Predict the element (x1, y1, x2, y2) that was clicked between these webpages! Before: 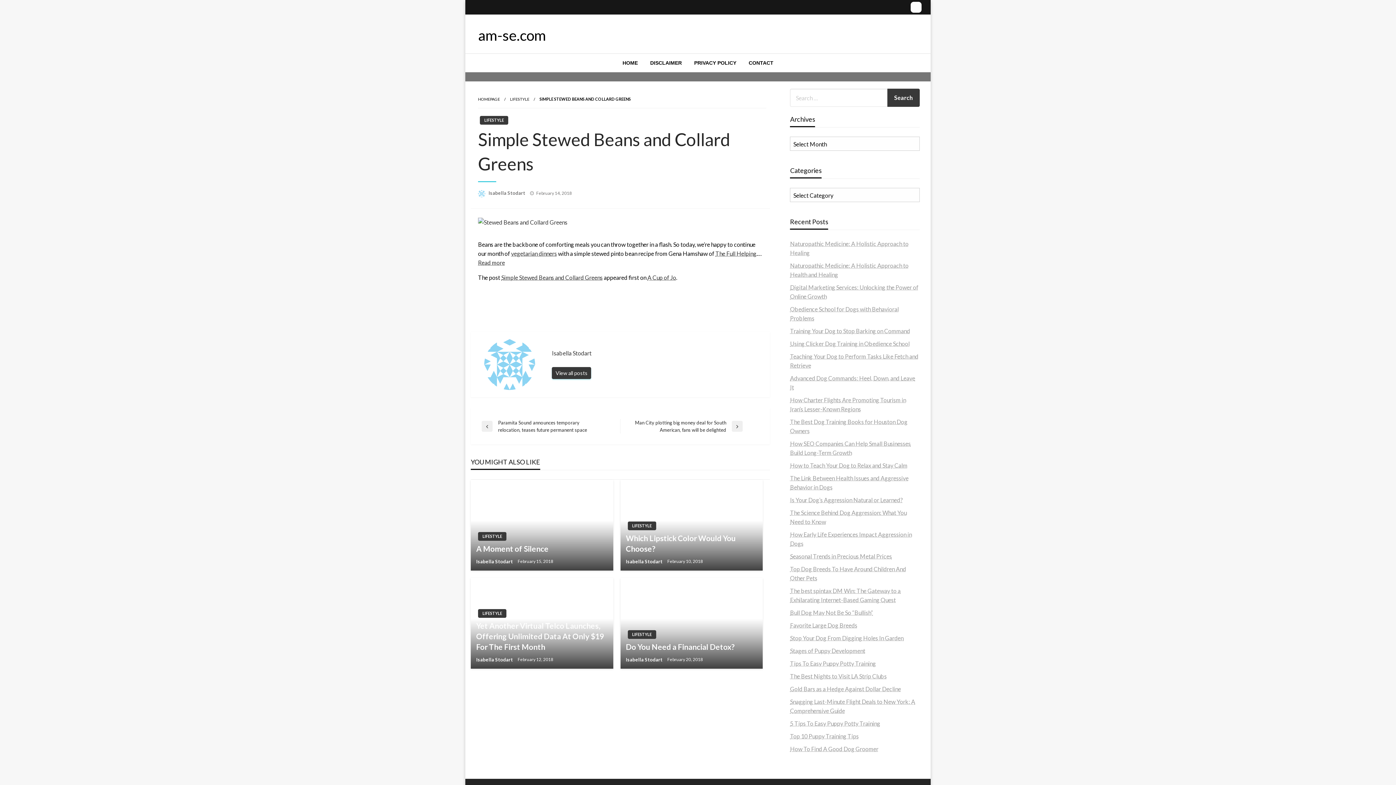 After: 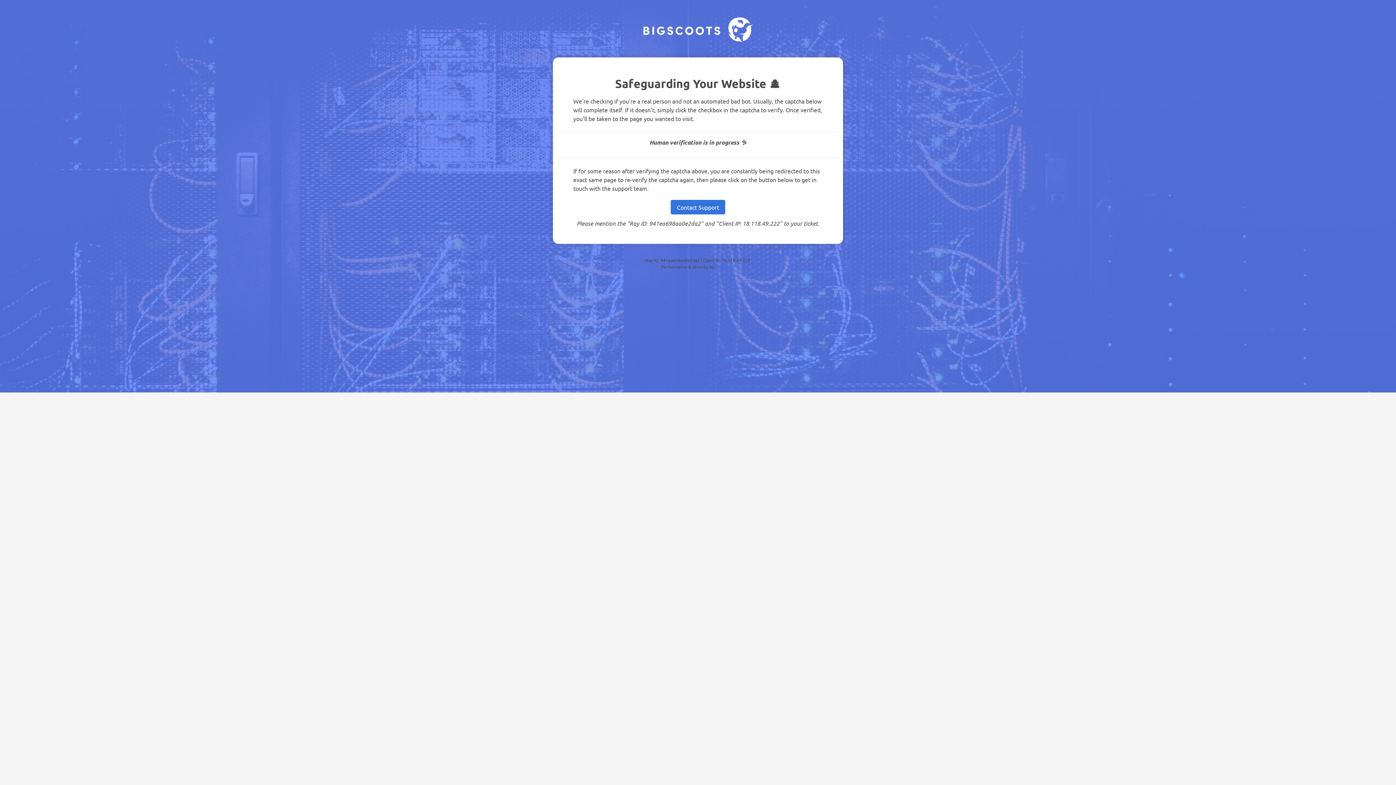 Action: bbox: (478, 220, 732, 227)